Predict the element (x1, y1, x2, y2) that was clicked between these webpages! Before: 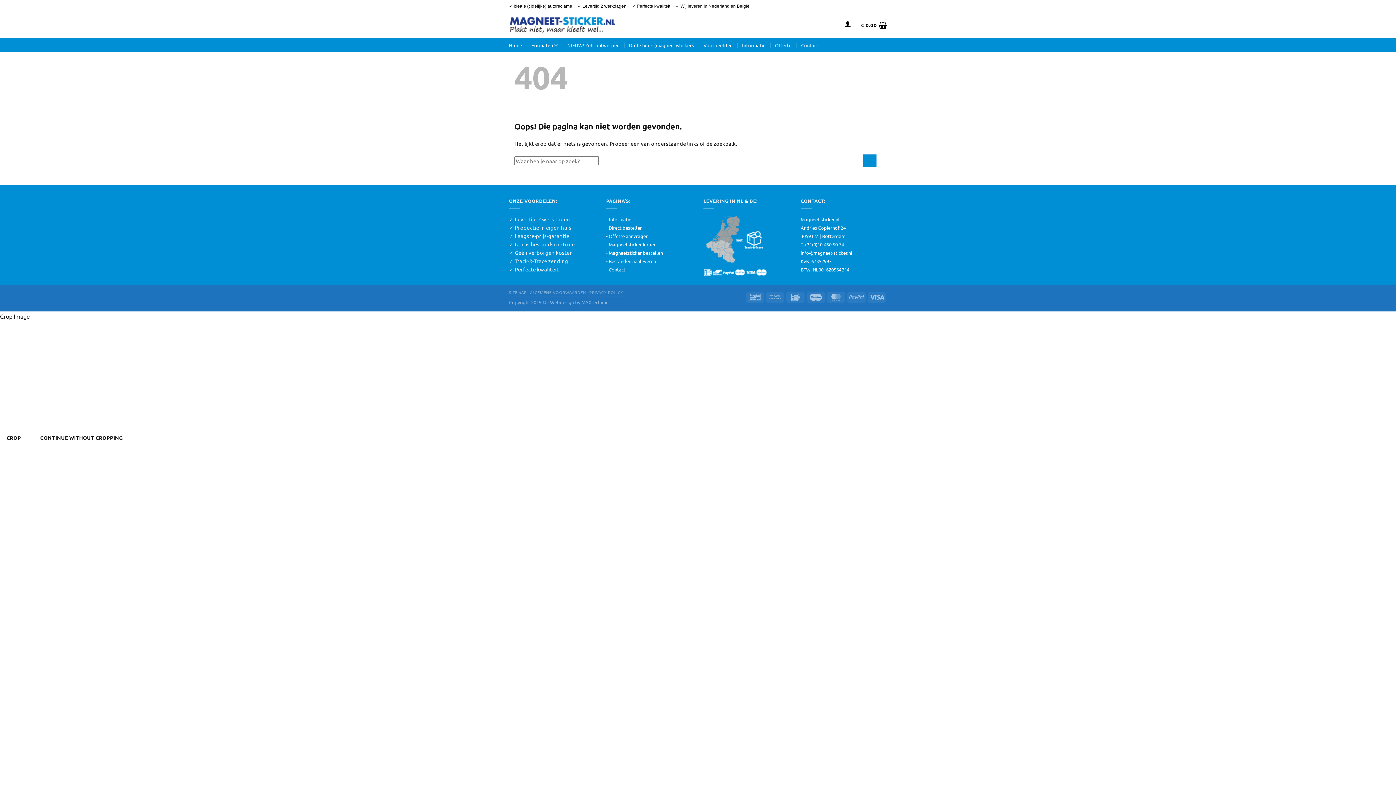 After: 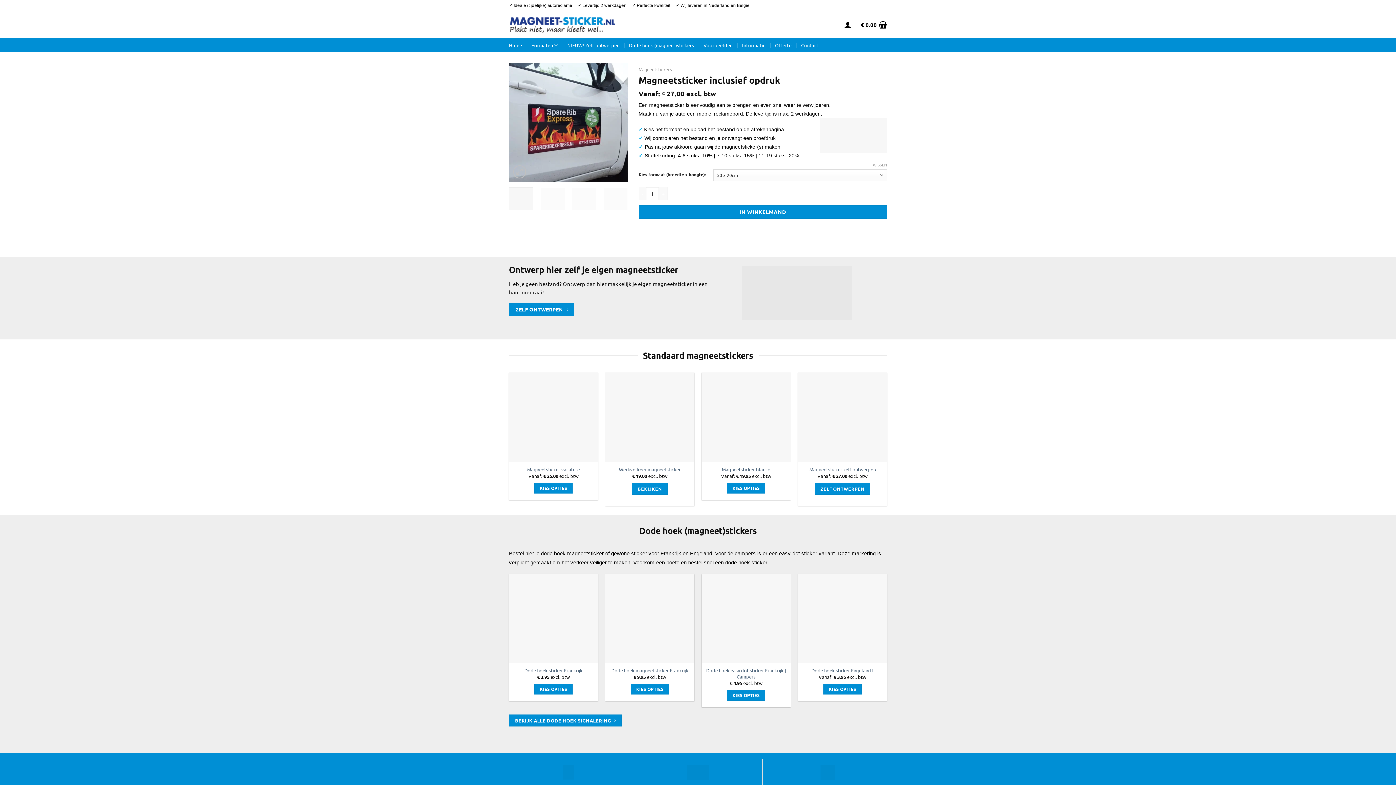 Action: bbox: (509, 16, 621, 32)